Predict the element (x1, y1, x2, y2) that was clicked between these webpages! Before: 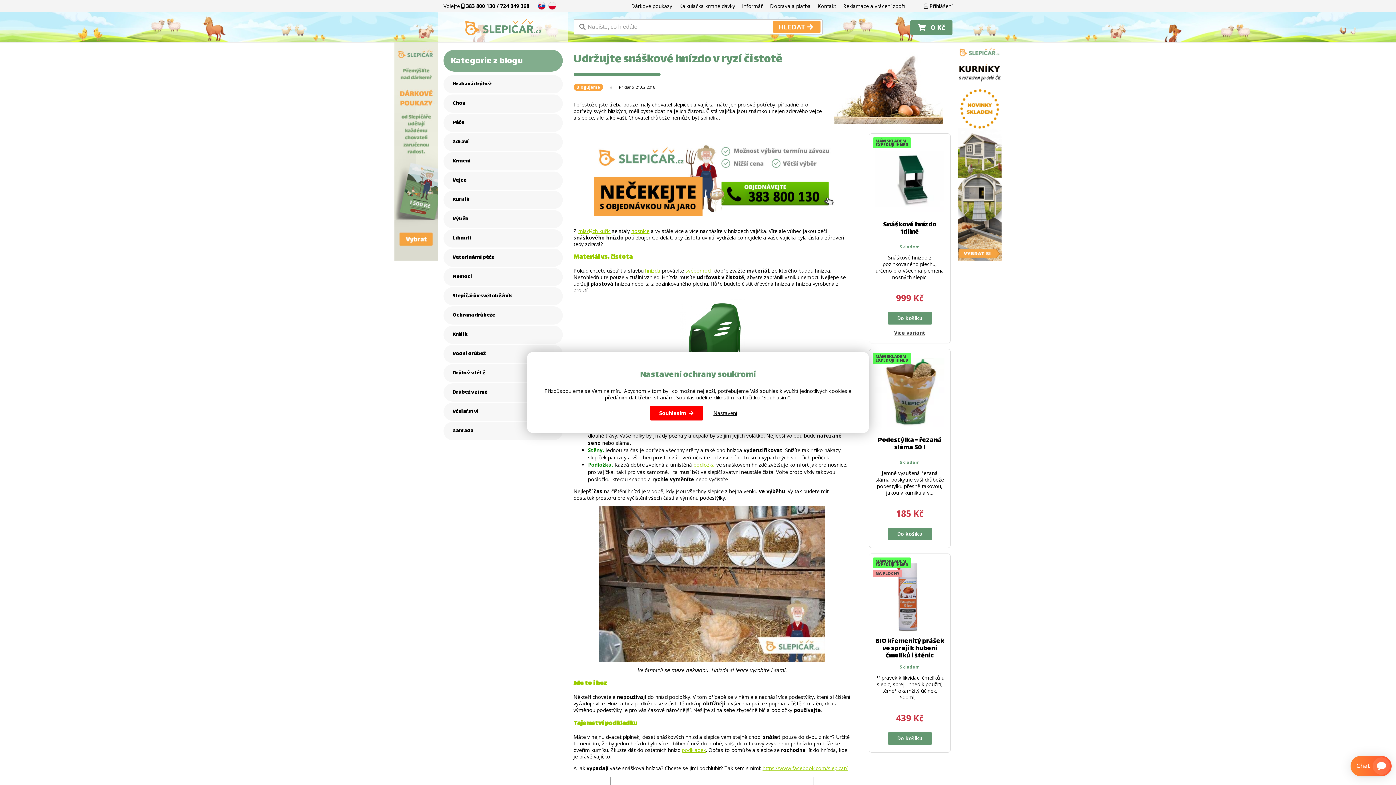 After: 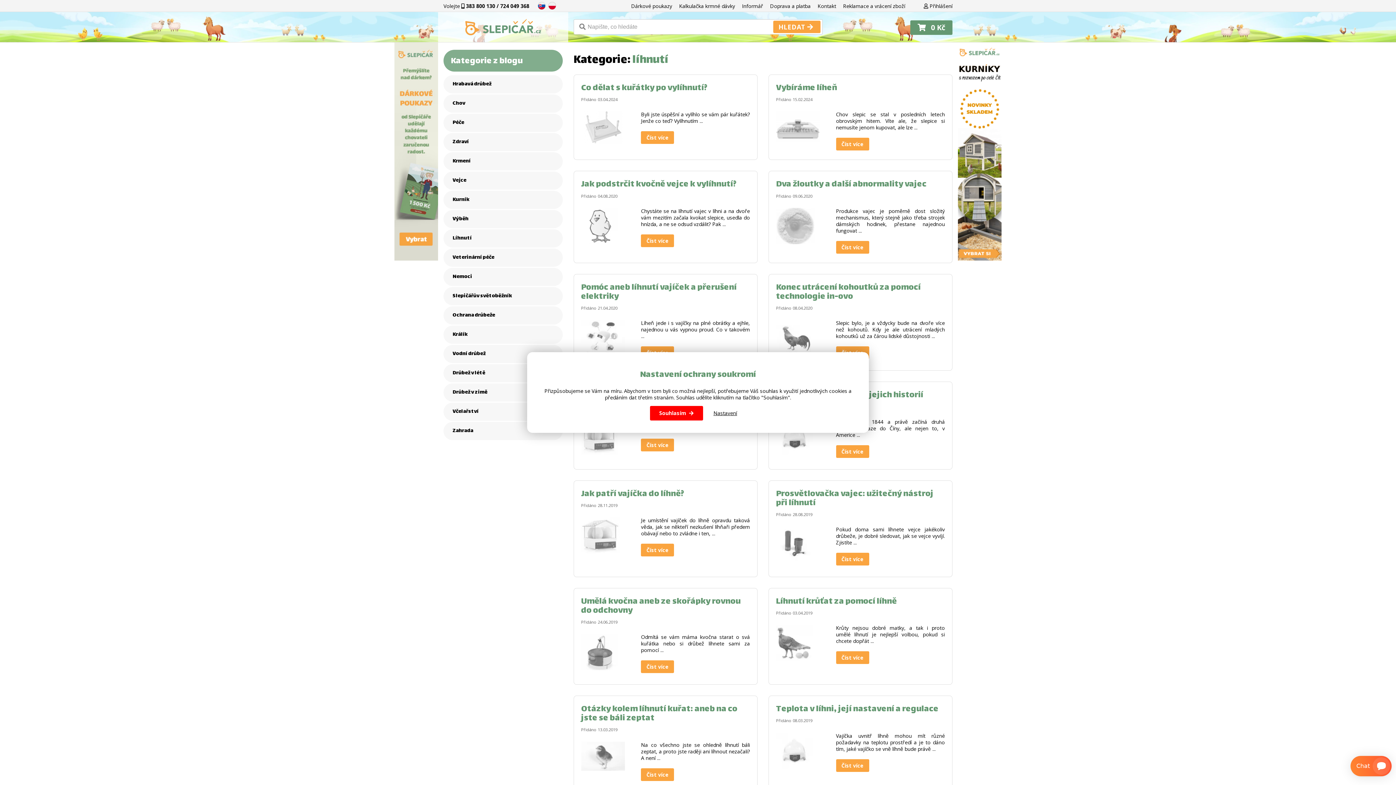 Action: bbox: (443, 229, 562, 247) label: Líhnutí